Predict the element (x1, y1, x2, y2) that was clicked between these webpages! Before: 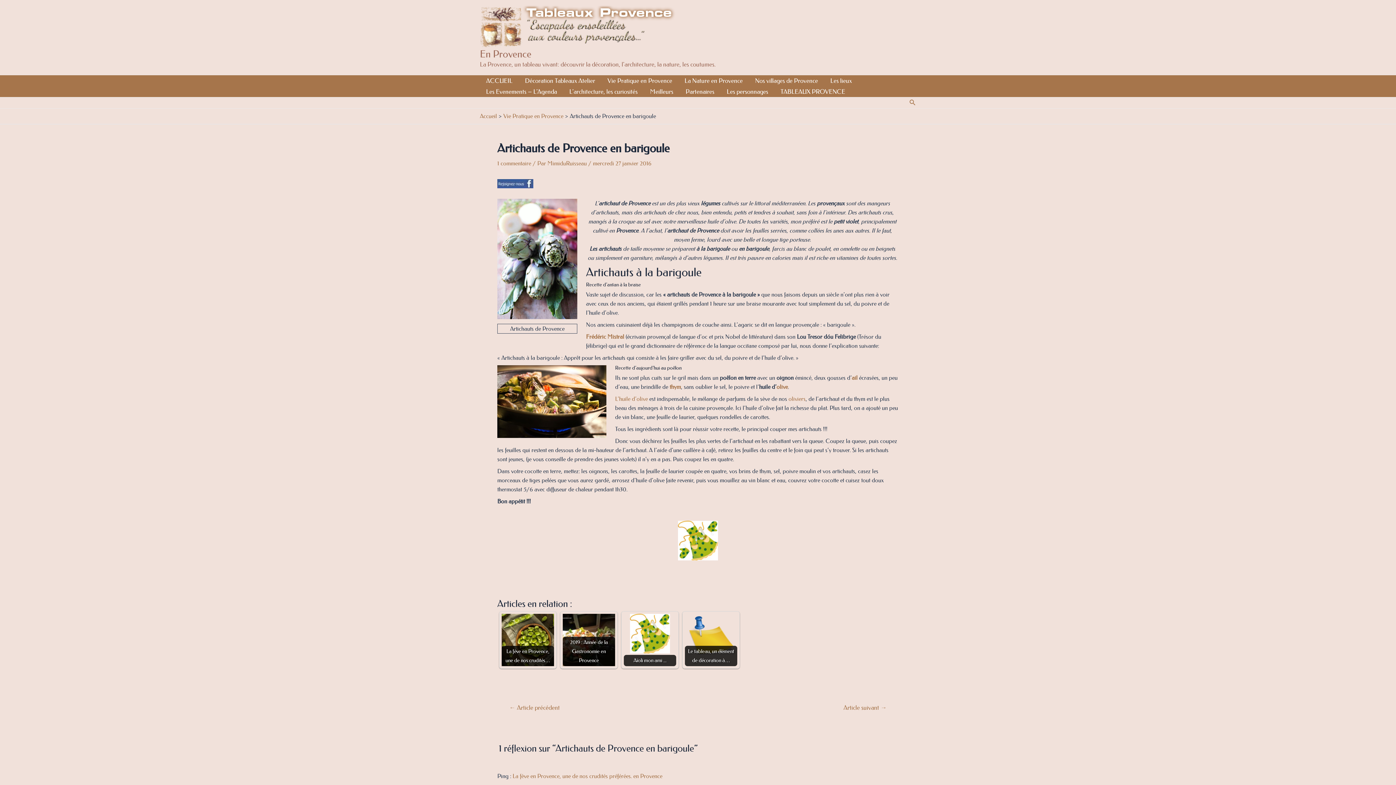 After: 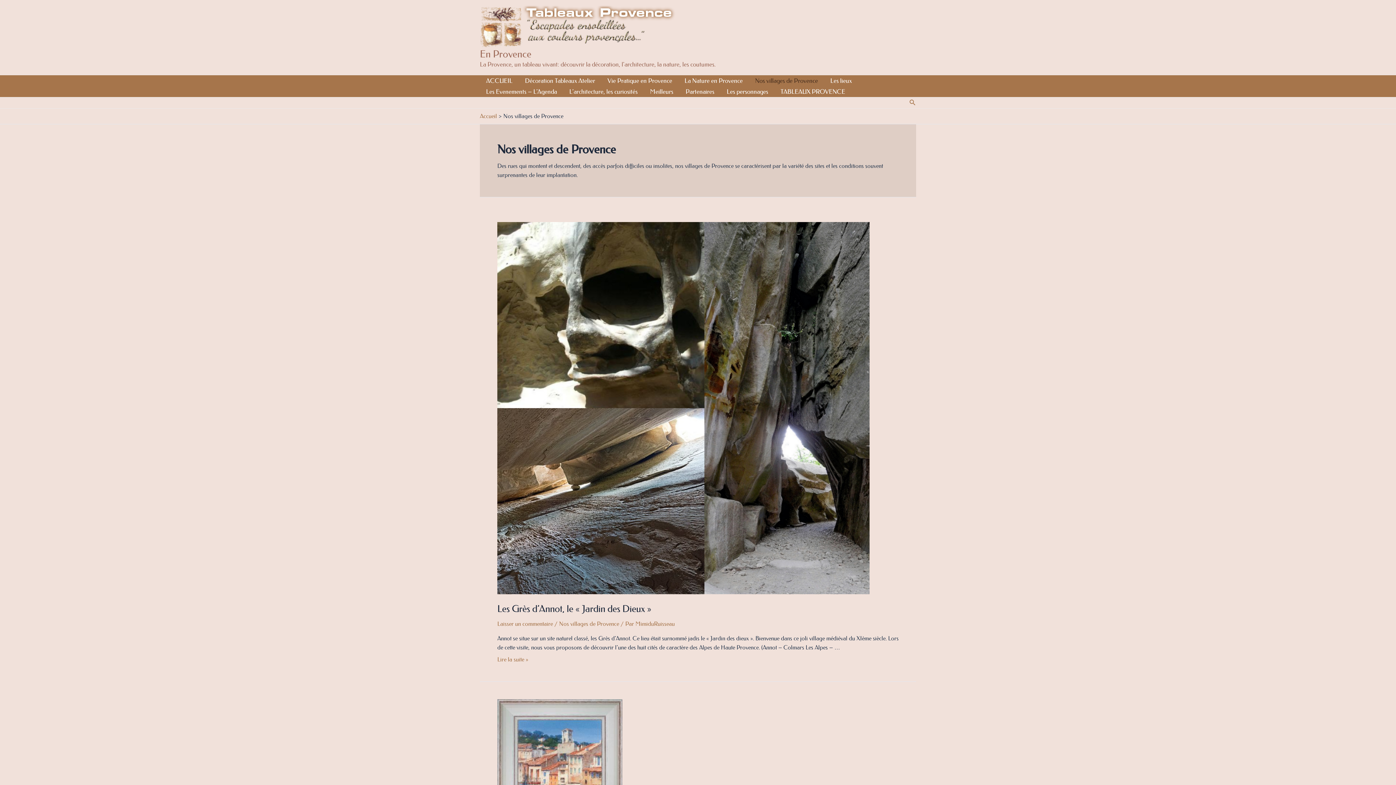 Action: label: Nos villages de Provence bbox: (749, 75, 824, 86)